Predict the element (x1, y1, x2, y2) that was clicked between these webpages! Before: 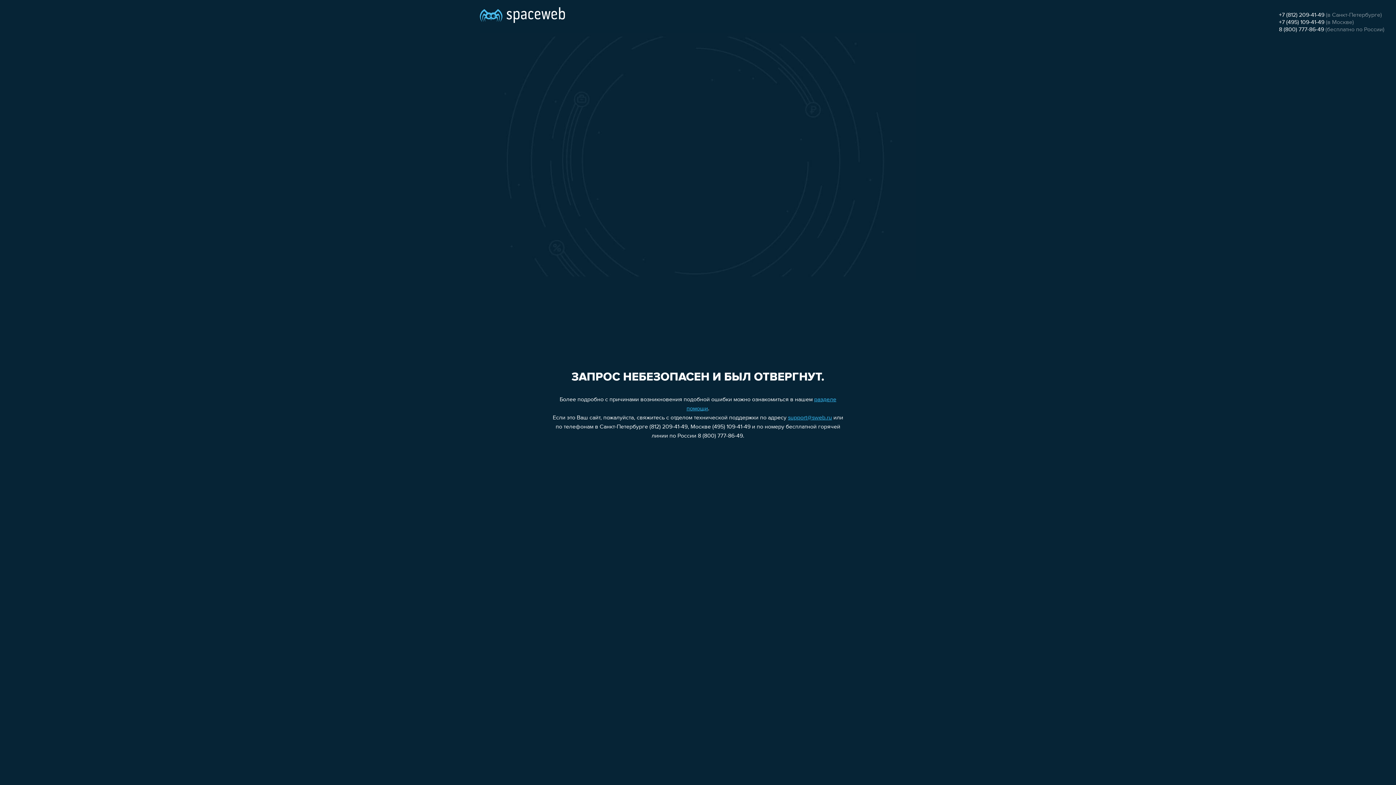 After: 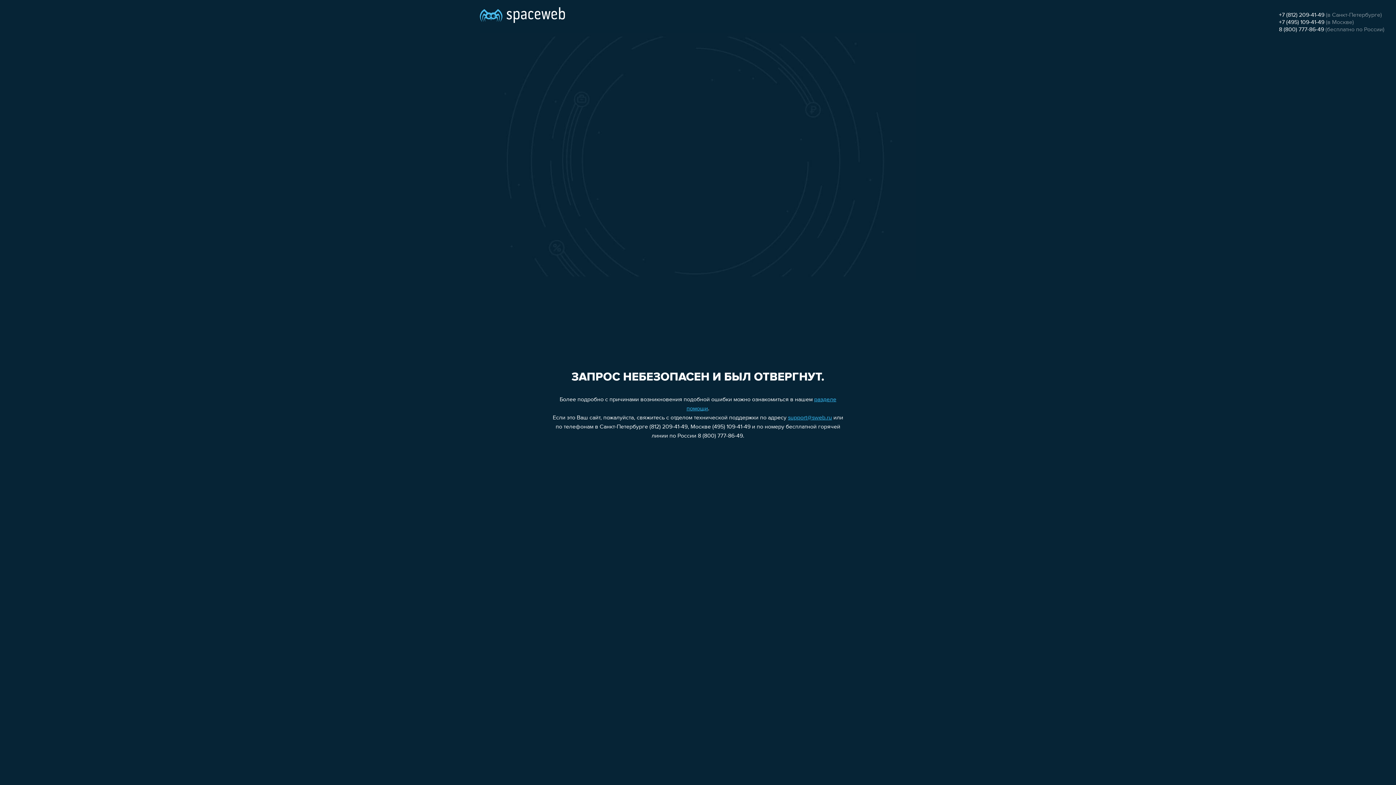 Action: label: +7 (495) 109-41-49 bbox: (1279, 19, 1324, 25)